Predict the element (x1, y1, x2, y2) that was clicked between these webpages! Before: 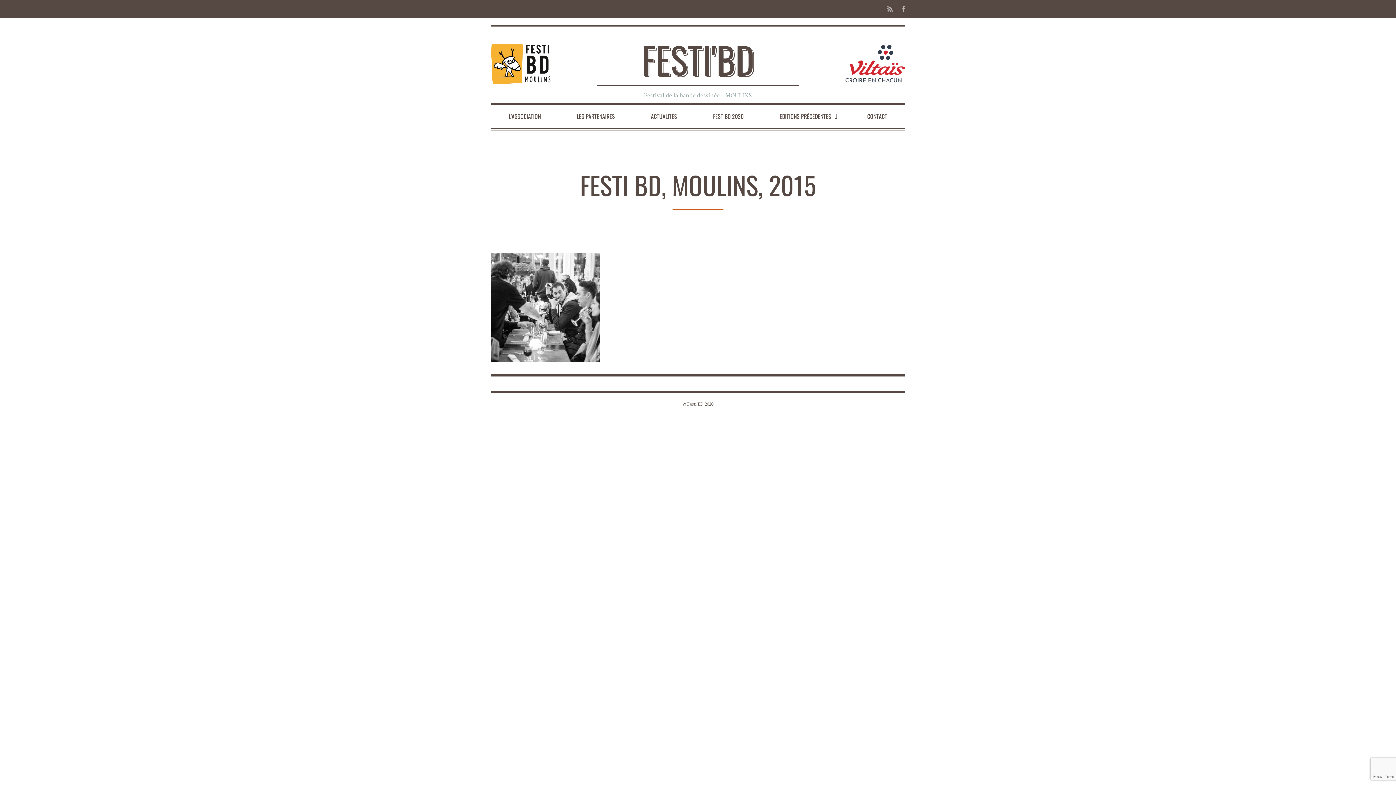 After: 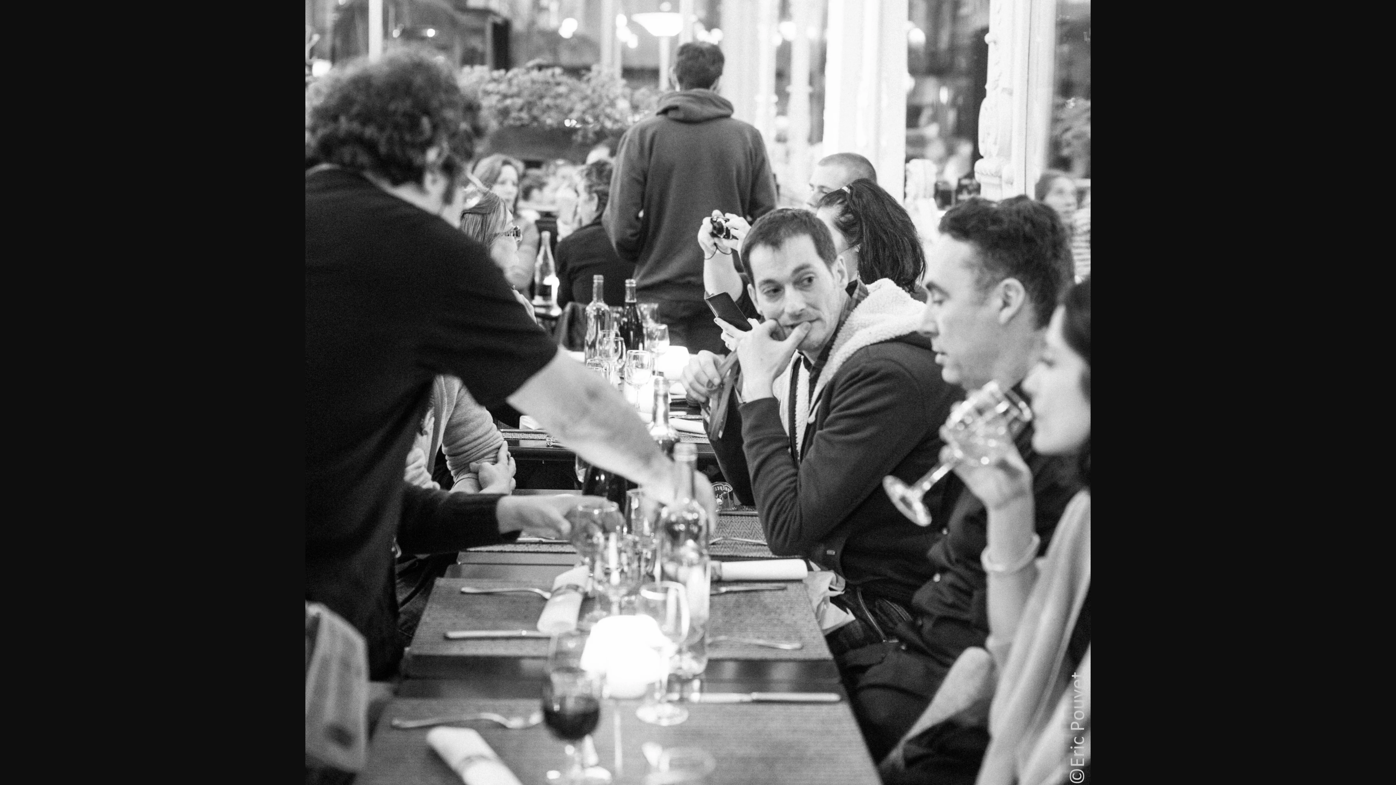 Action: bbox: (490, 253, 905, 362)